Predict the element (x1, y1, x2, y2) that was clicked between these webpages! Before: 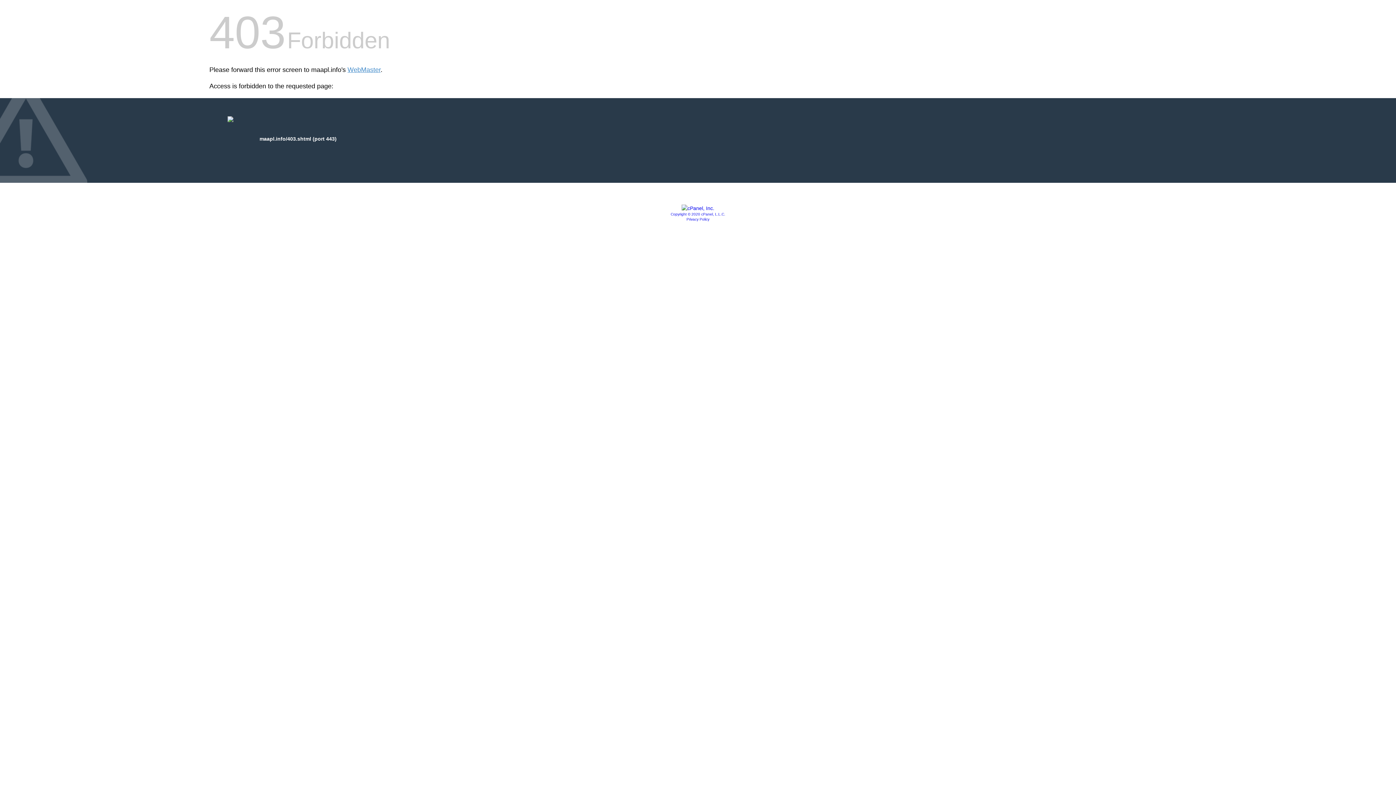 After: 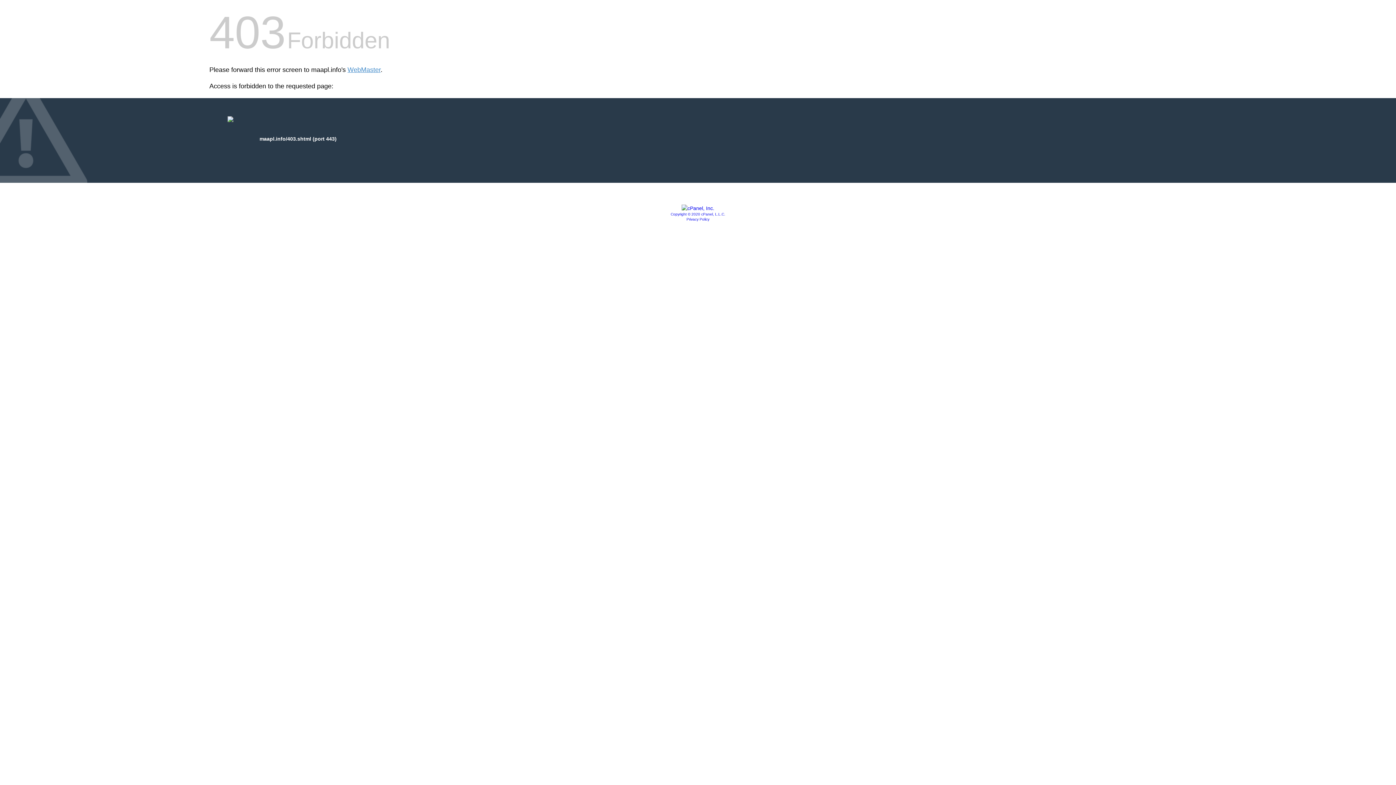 Action: bbox: (686, 217, 709, 221) label: Privacy Policy